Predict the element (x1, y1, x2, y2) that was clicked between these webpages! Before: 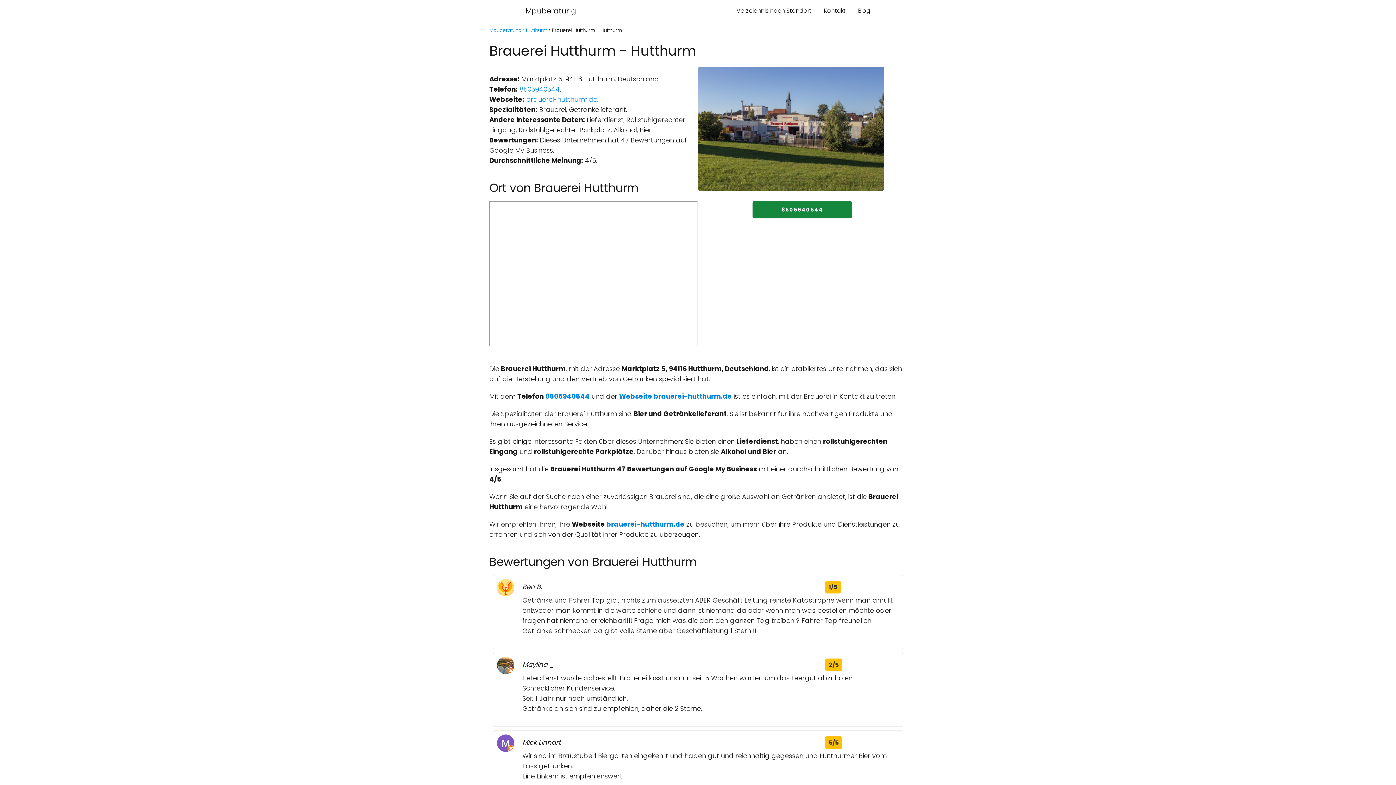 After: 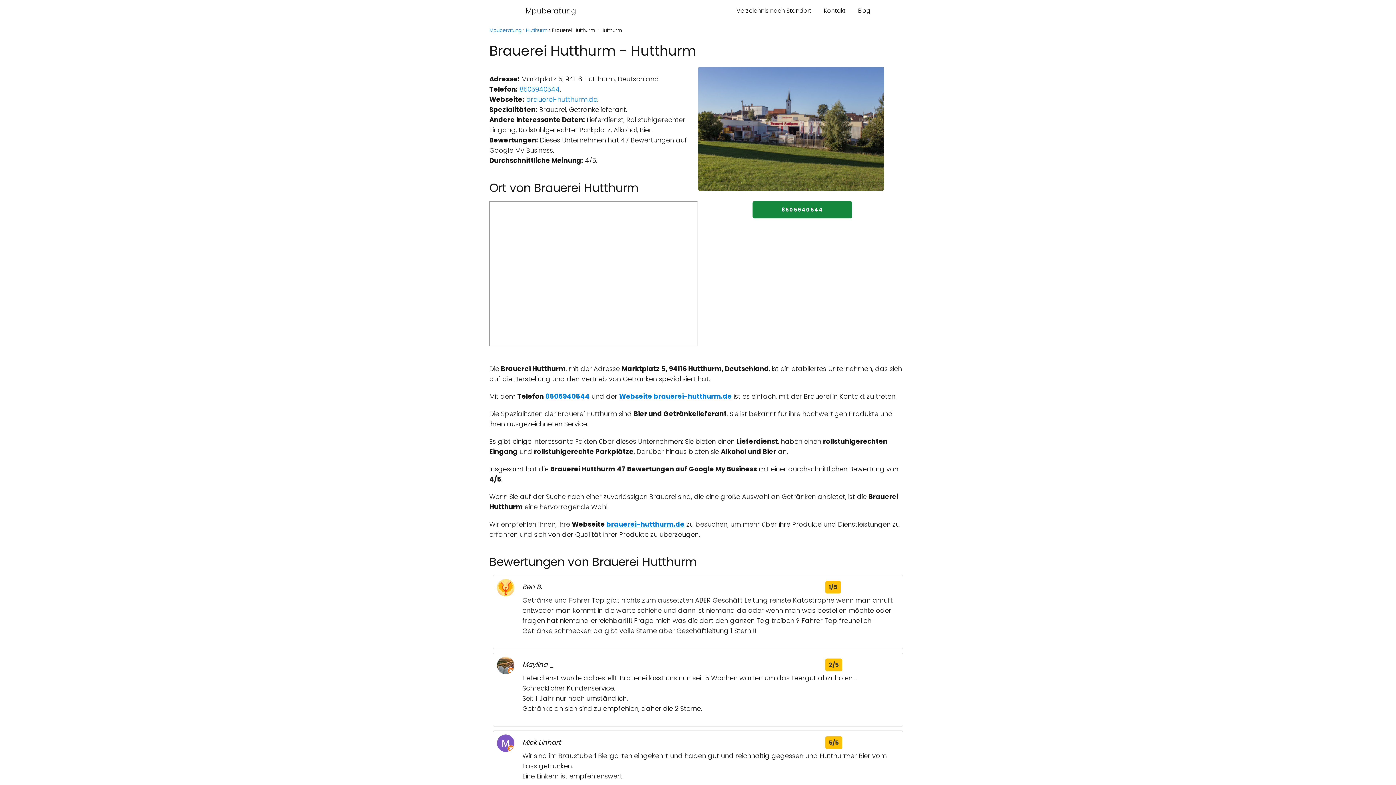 Action: label: brauerei-hutthurm.de bbox: (606, 520, 684, 529)